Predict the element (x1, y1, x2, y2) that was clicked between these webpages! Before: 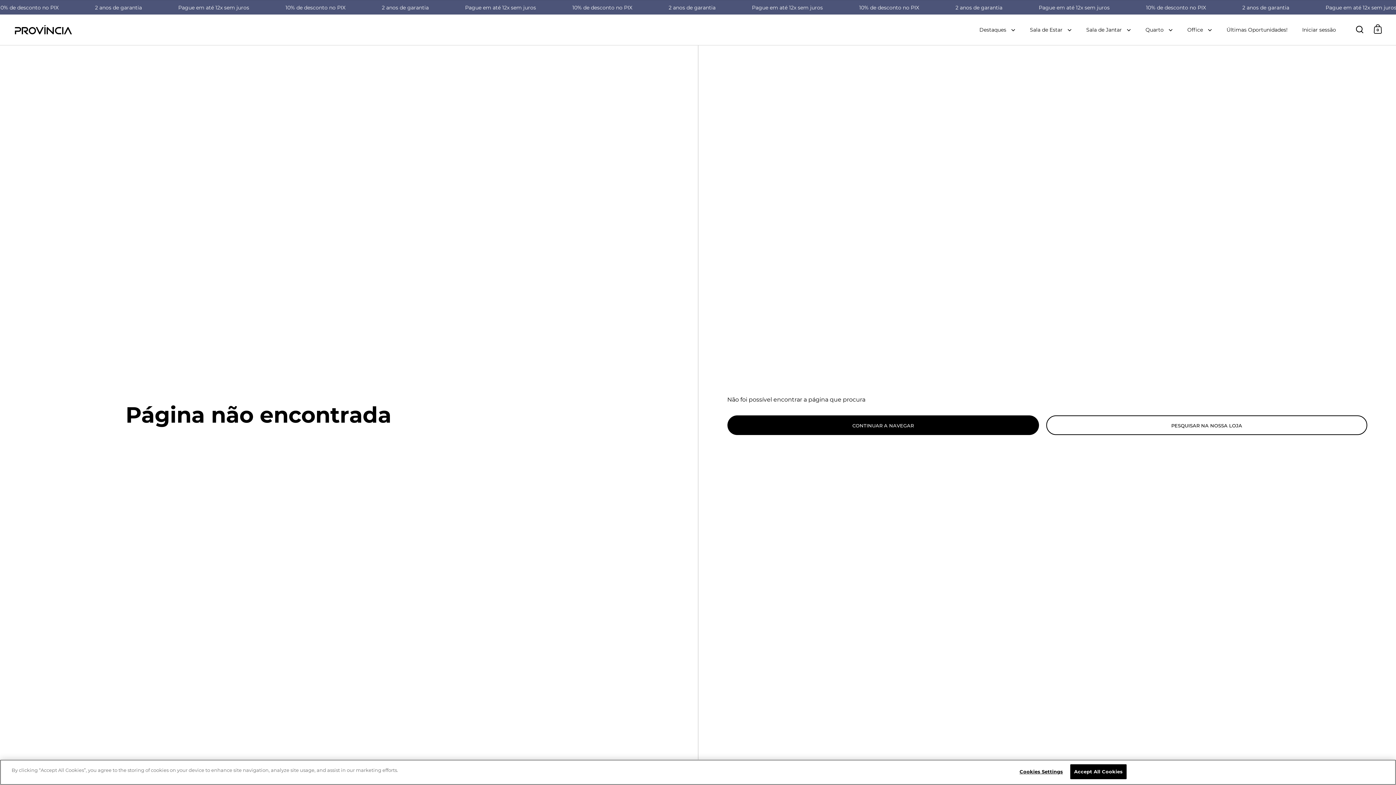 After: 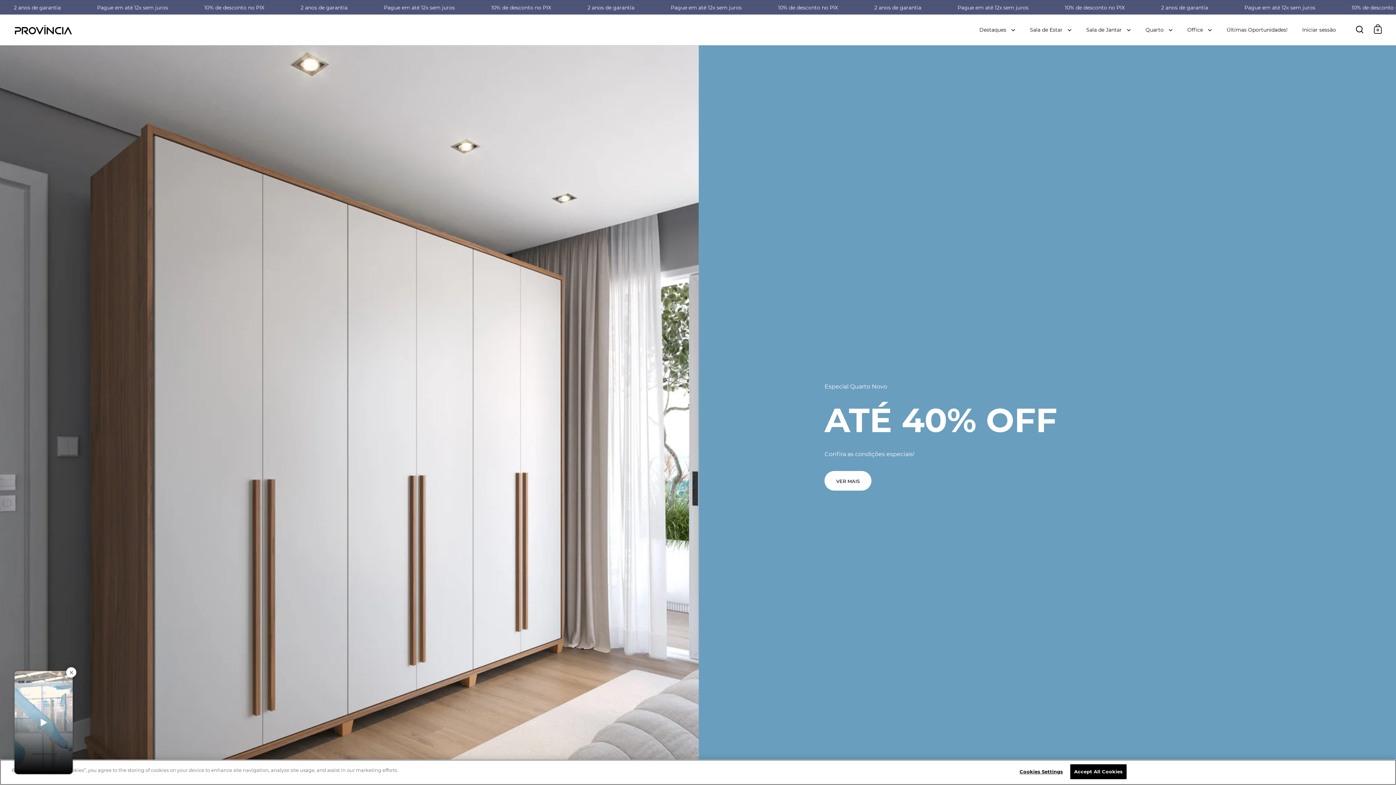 Action: bbox: (14, 22, 72, 37)